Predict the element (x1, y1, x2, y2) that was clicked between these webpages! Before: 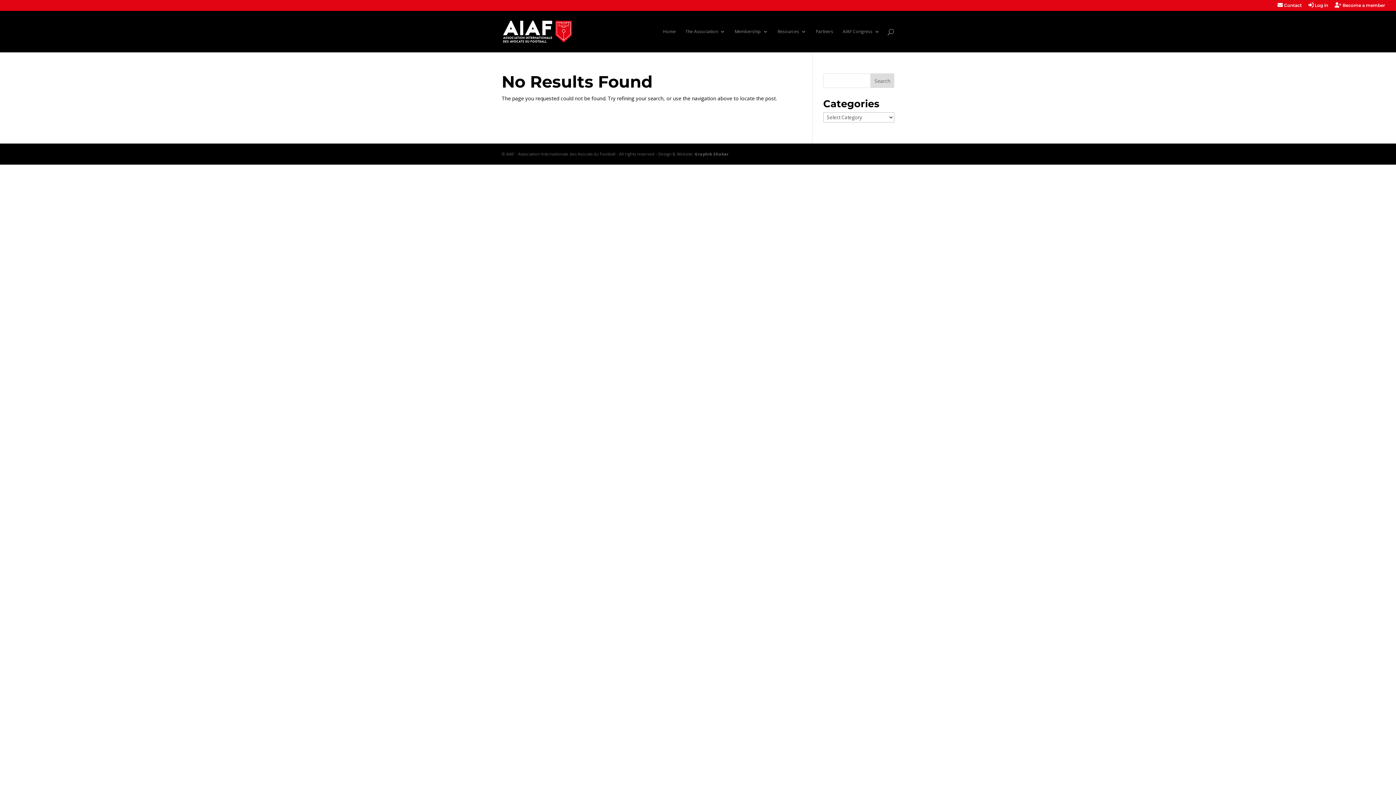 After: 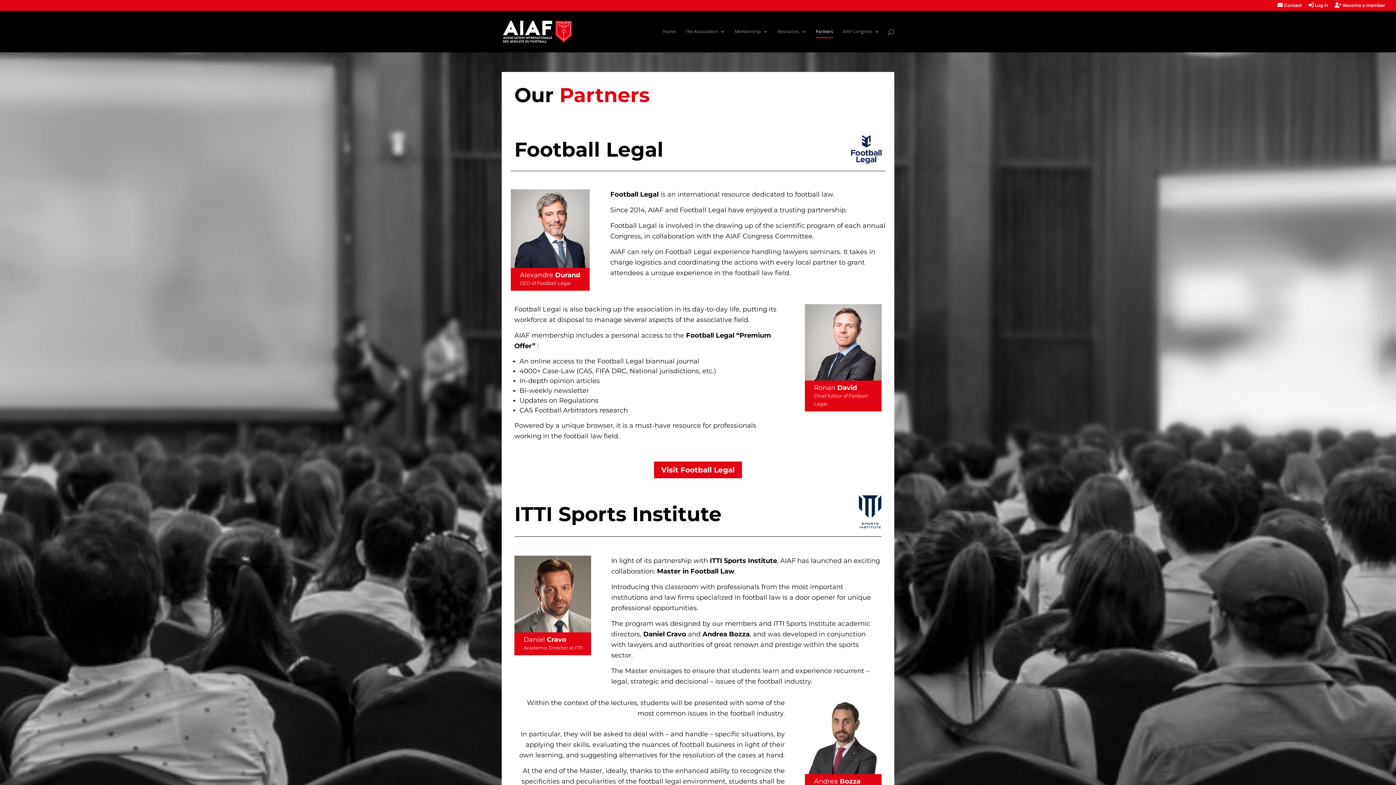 Action: label: Partners bbox: (816, 29, 833, 52)